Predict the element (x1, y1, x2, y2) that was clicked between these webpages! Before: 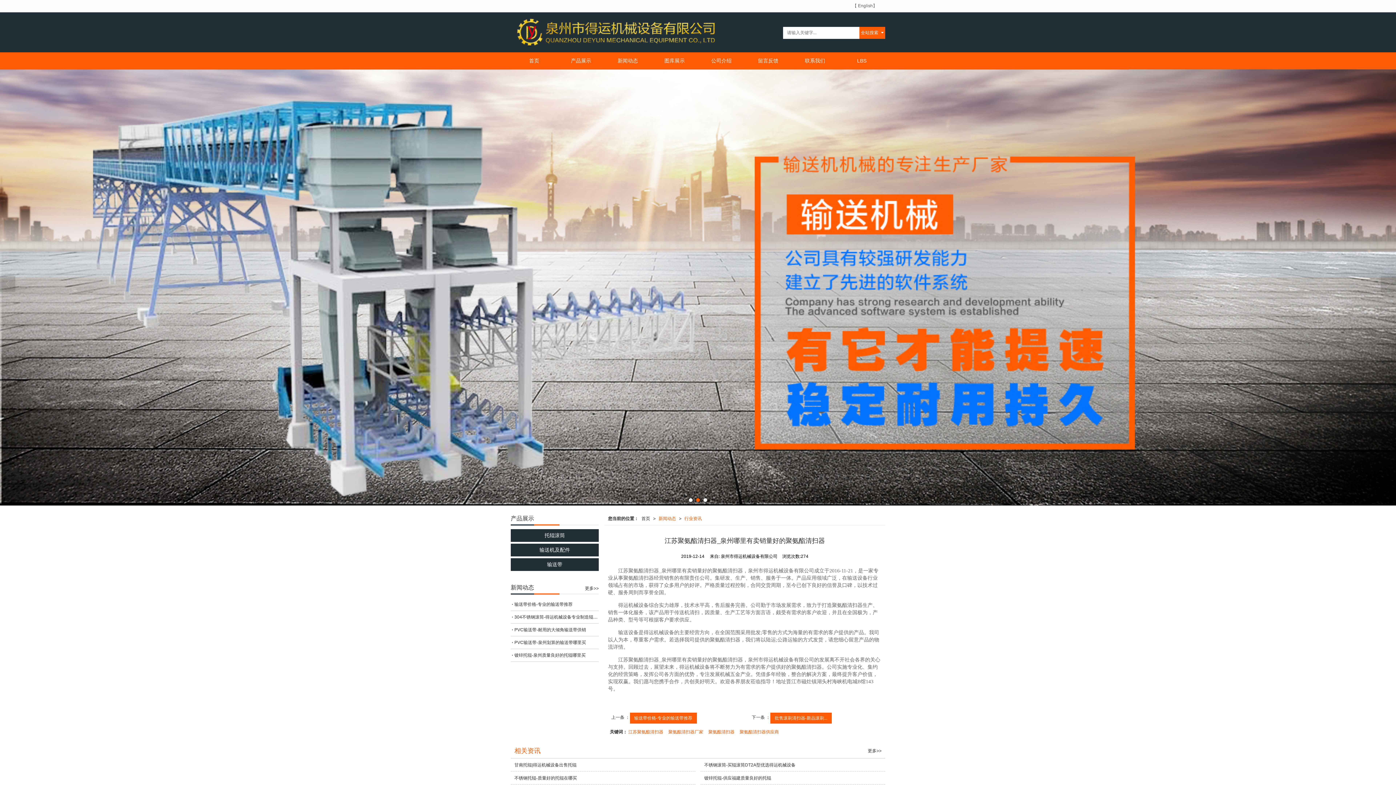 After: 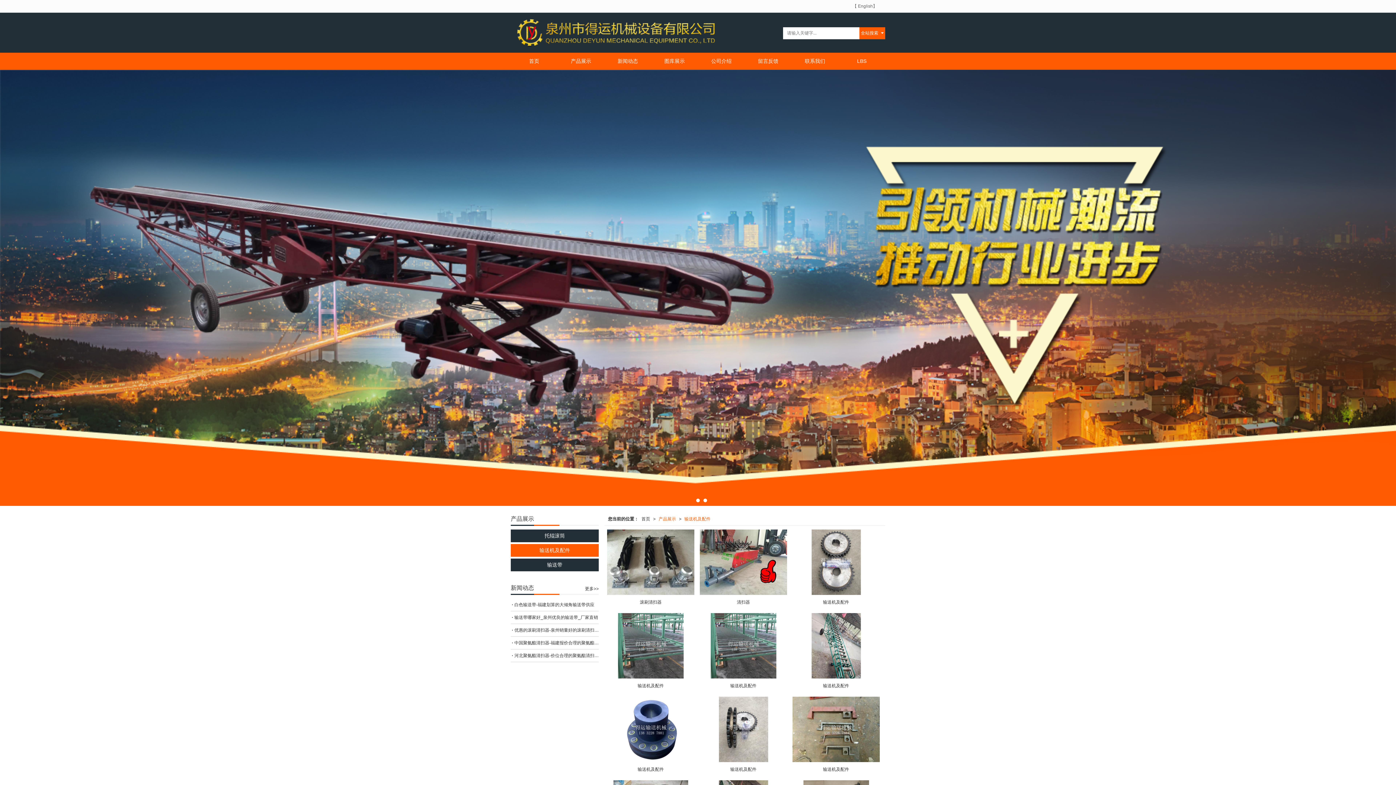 Action: label: 输送机及配件 bbox: (510, 544, 598, 556)